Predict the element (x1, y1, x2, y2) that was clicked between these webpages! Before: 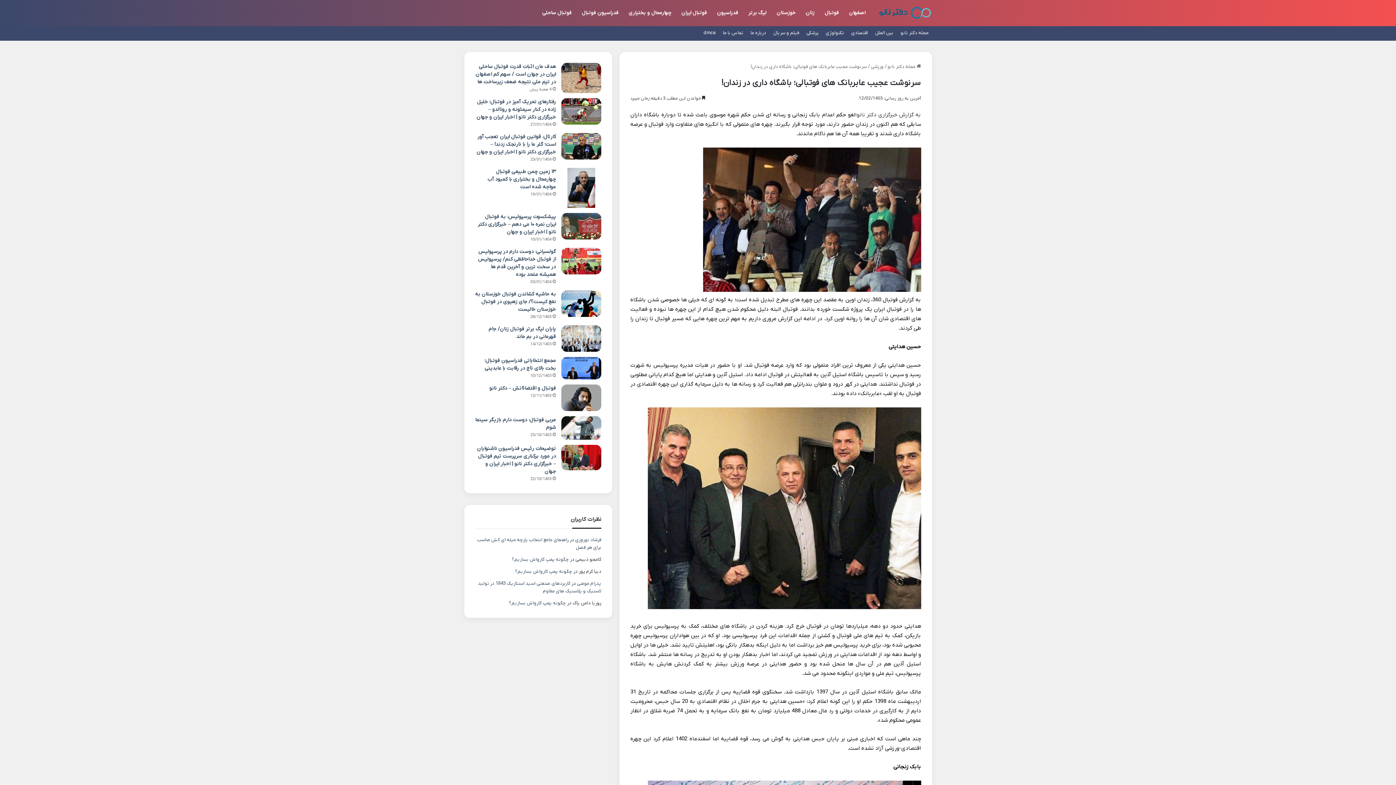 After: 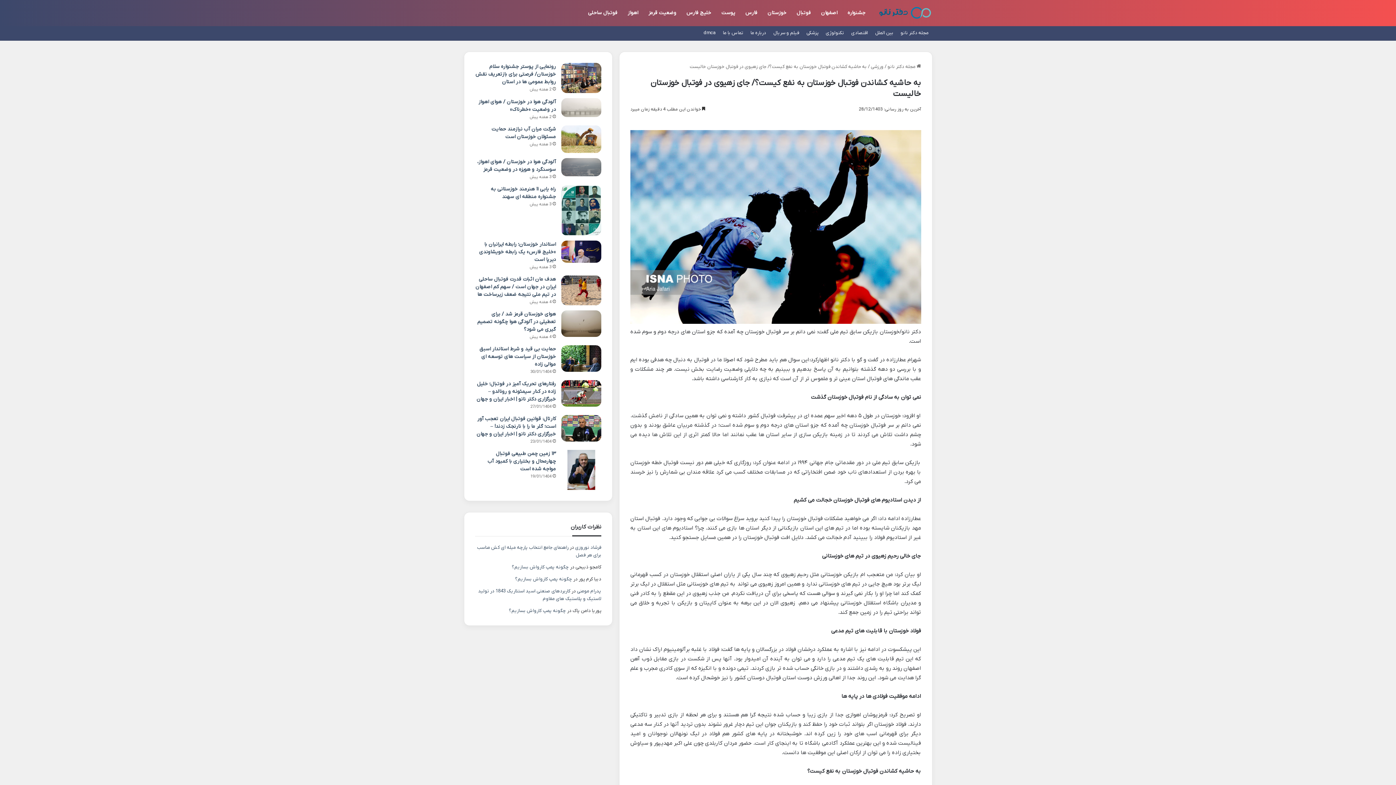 Action: label: به حاشیه کشاندن فوتبال خوزستان به نفع کیست؟/ جای زهیوی در فوتبال خوزستان خالیست bbox: (475, 290, 556, 312)